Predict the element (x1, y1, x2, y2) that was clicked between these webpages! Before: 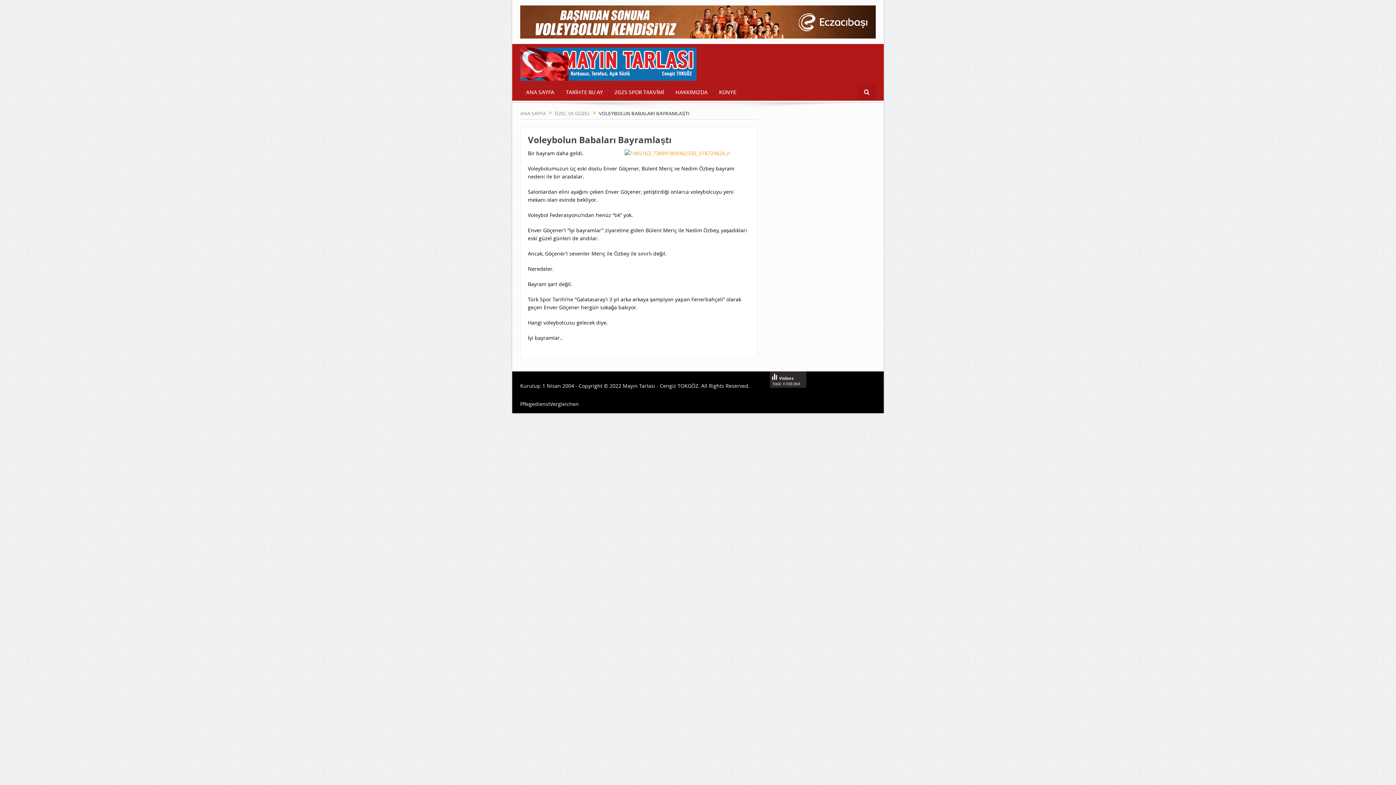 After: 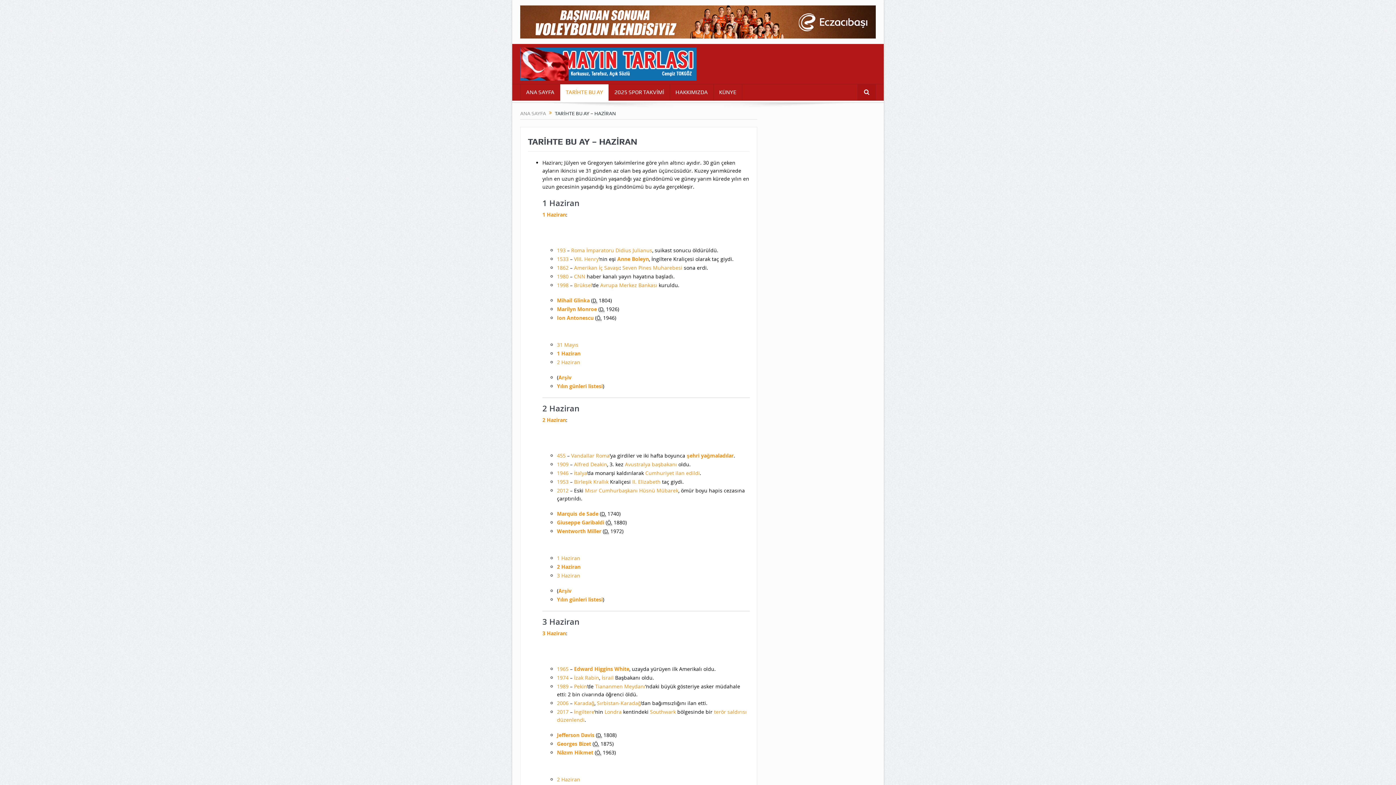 Action: label: TARİHTE BU AY bbox: (560, 84, 608, 100)